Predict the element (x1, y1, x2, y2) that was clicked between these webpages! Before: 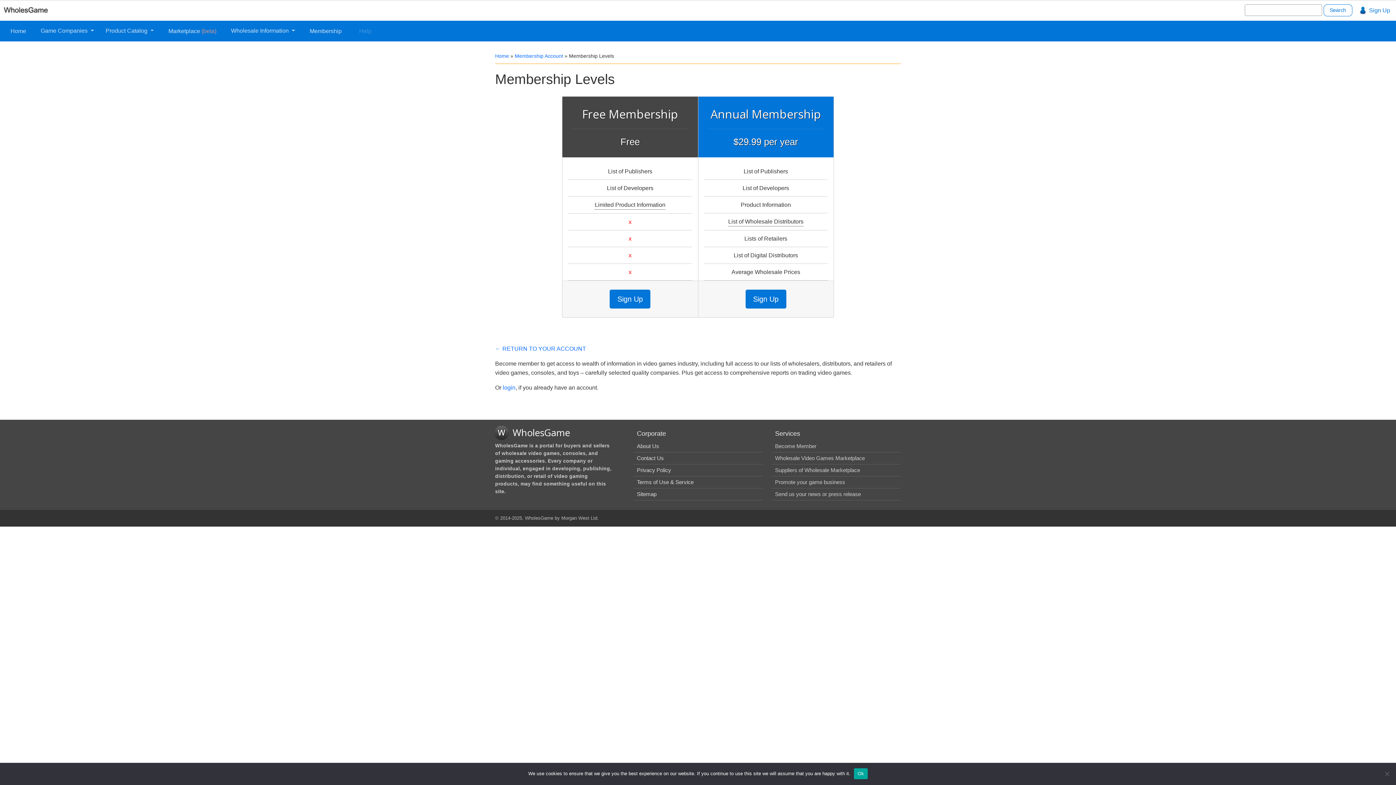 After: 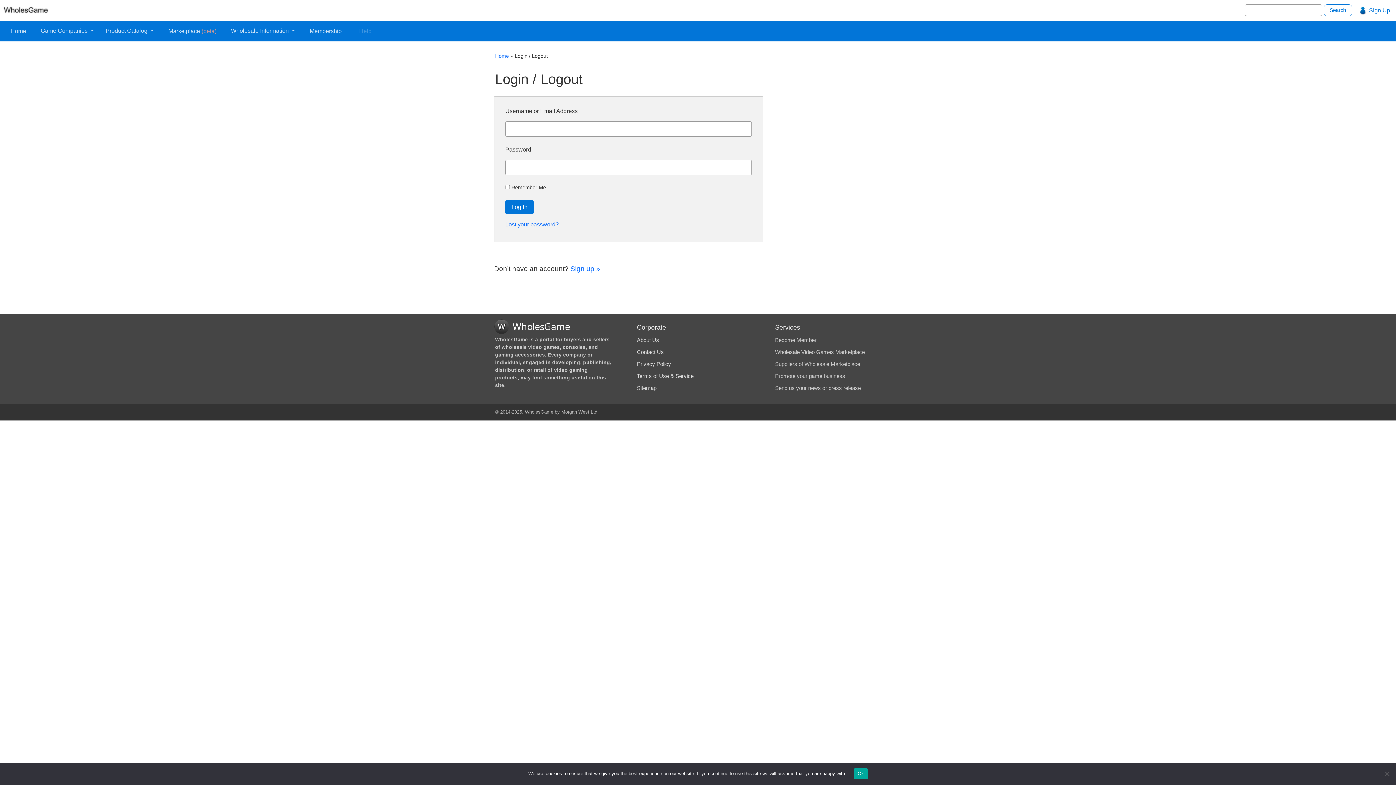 Action: label: ← RETURN TO YOUR ACCOUNT bbox: (495, 345, 586, 352)